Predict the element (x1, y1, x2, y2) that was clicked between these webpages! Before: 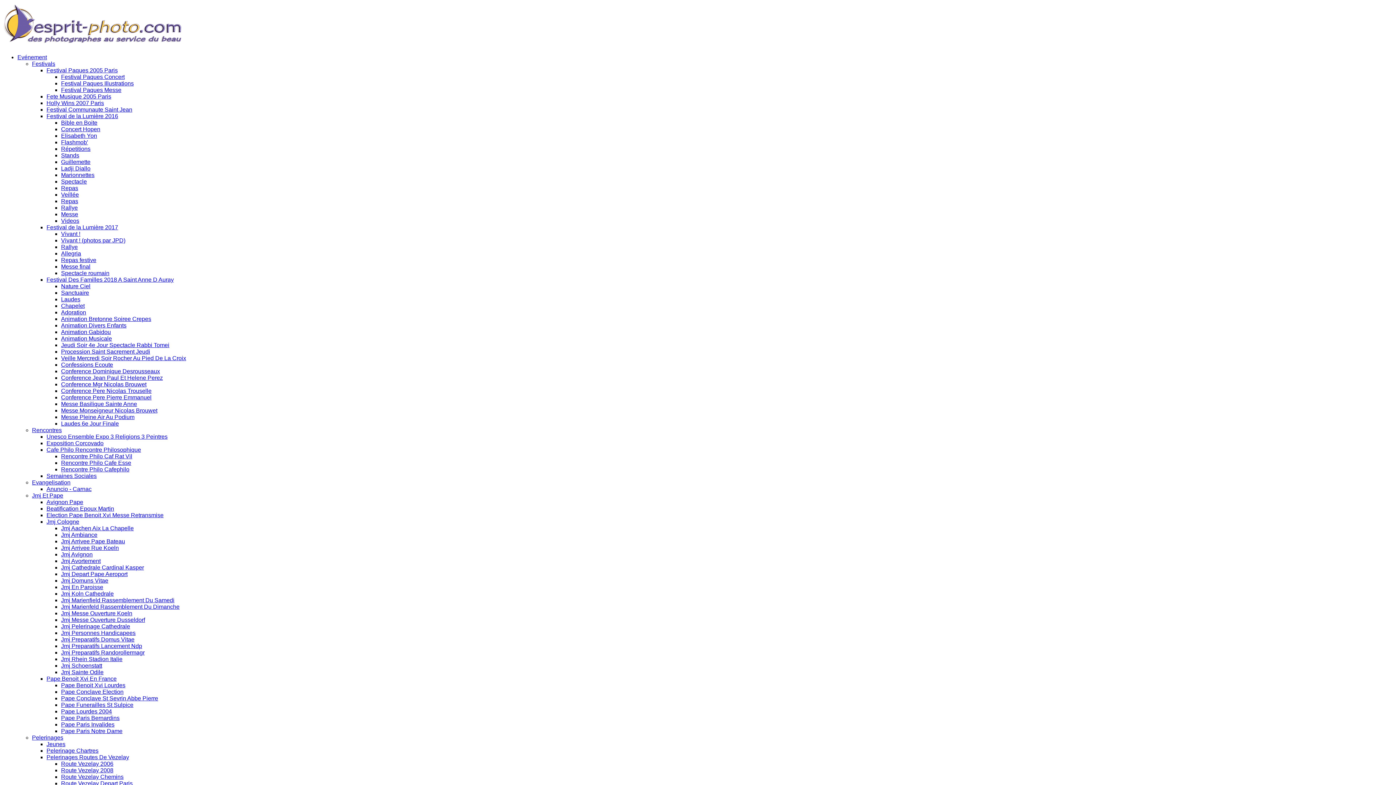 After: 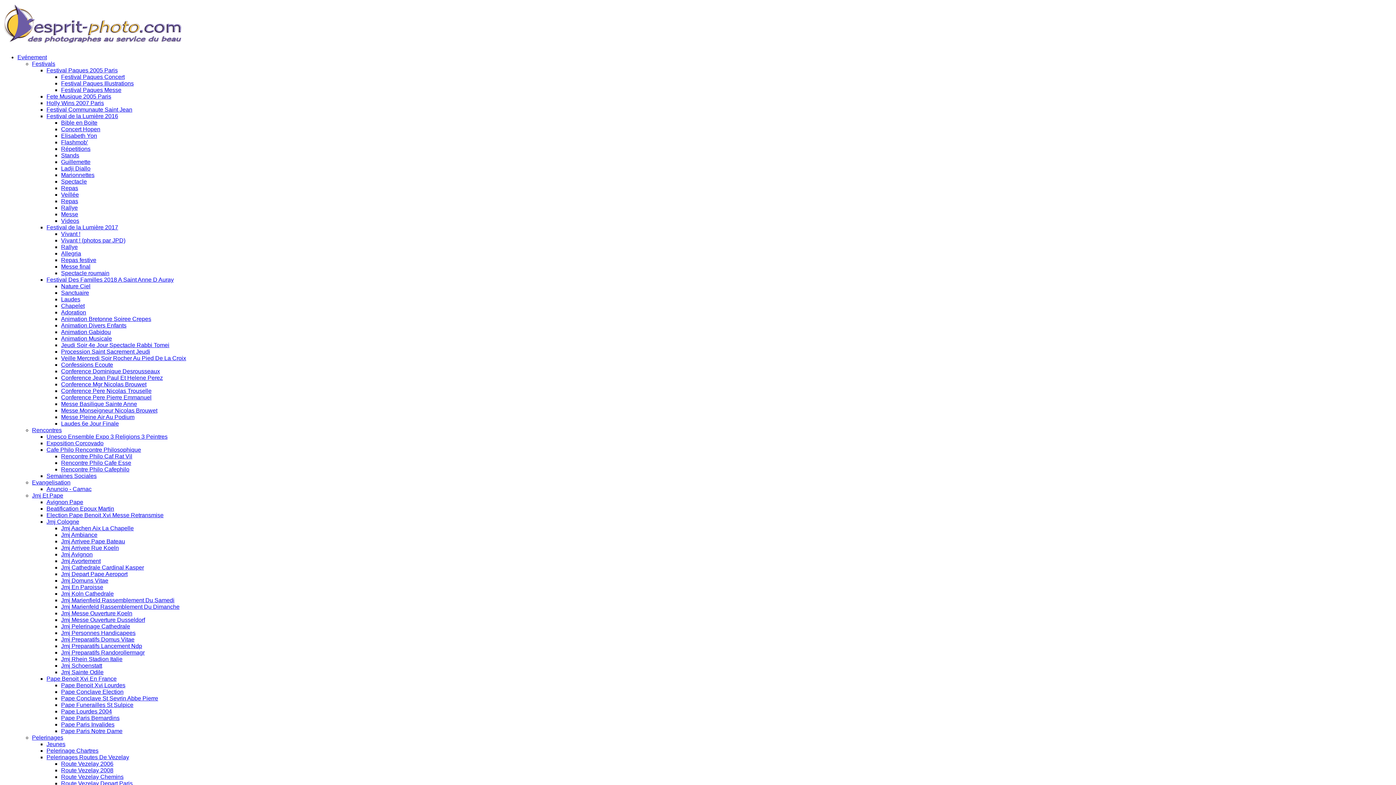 Action: label: Flashmob' bbox: (61, 139, 88, 145)